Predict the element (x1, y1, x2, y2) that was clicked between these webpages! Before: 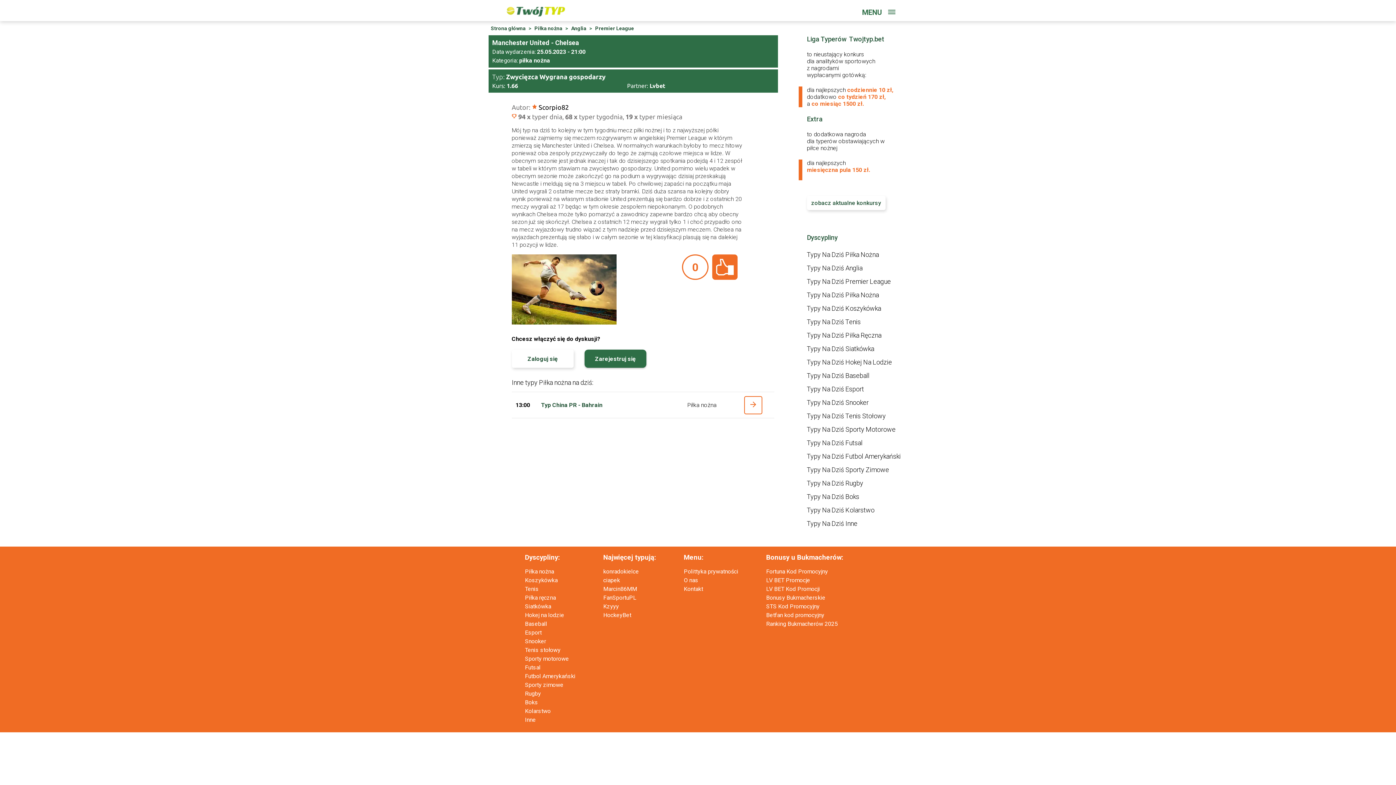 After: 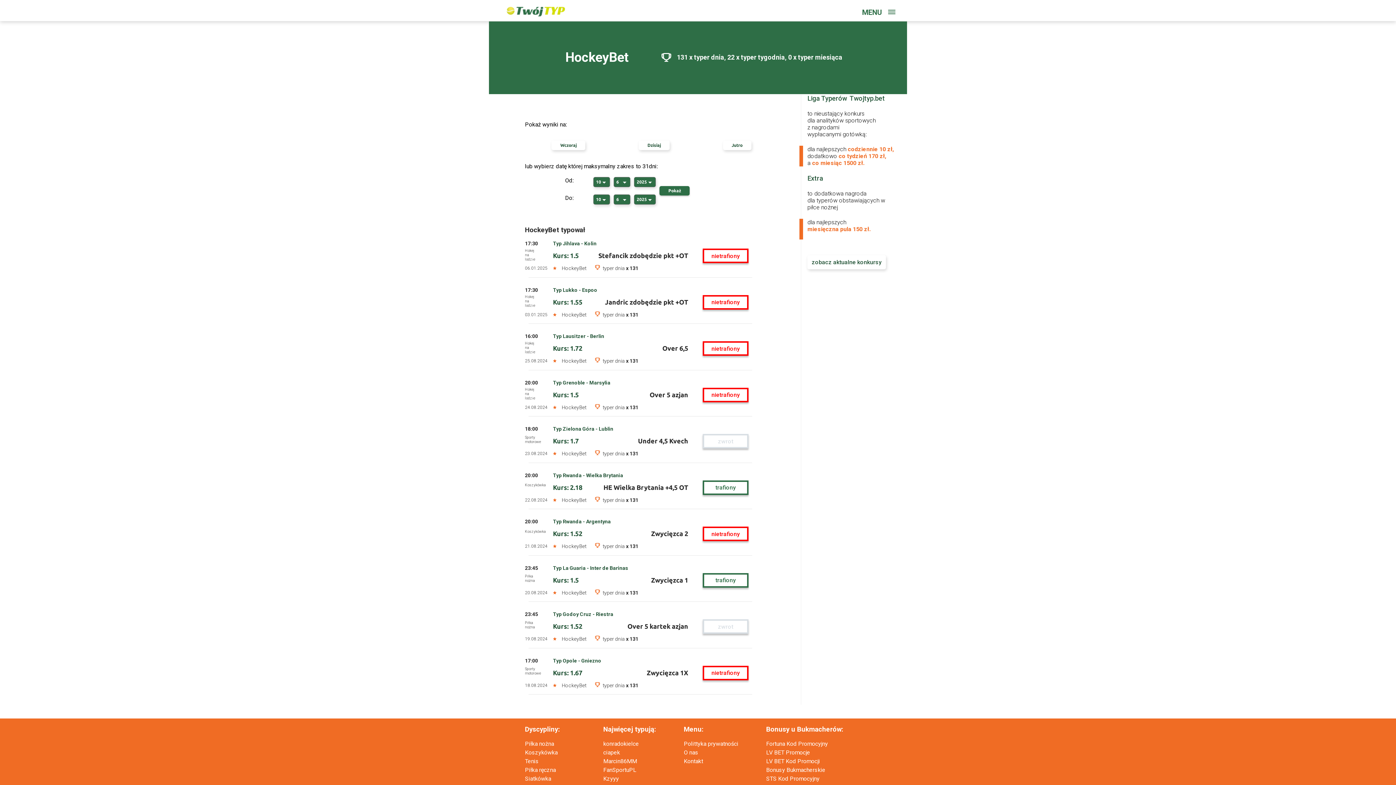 Action: bbox: (603, 612, 631, 619) label: HockeyBet